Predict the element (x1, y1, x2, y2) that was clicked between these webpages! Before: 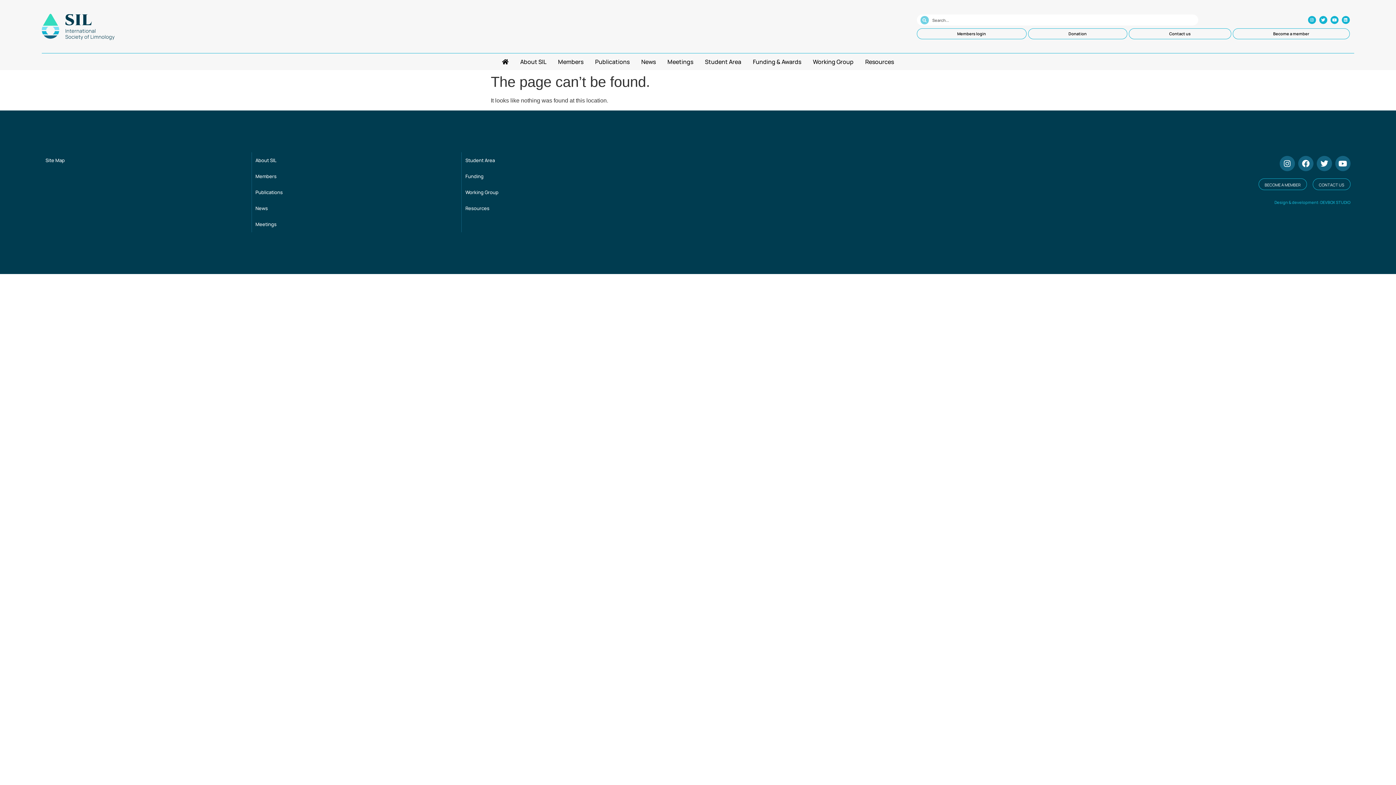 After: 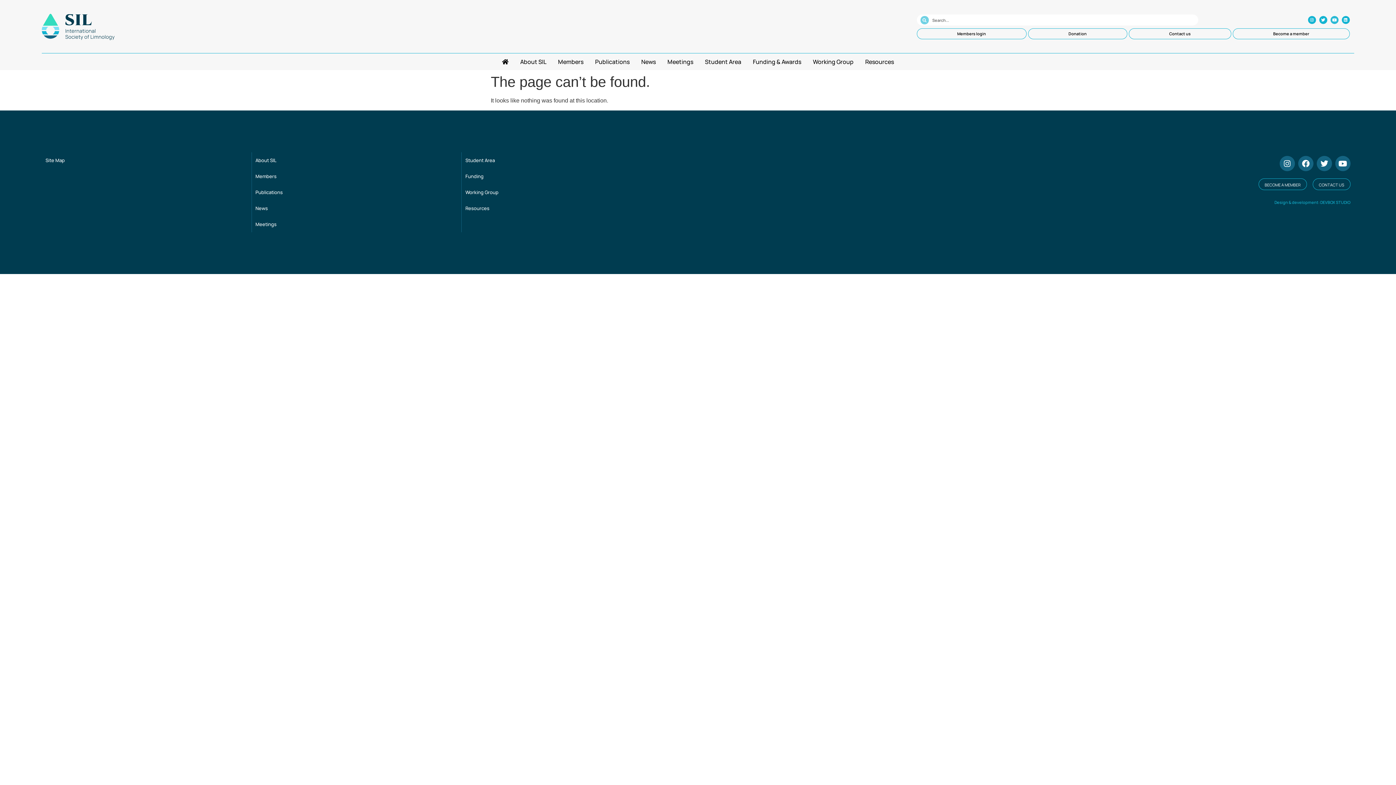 Action: bbox: (1330, 15, 1338, 23) label: Youtube